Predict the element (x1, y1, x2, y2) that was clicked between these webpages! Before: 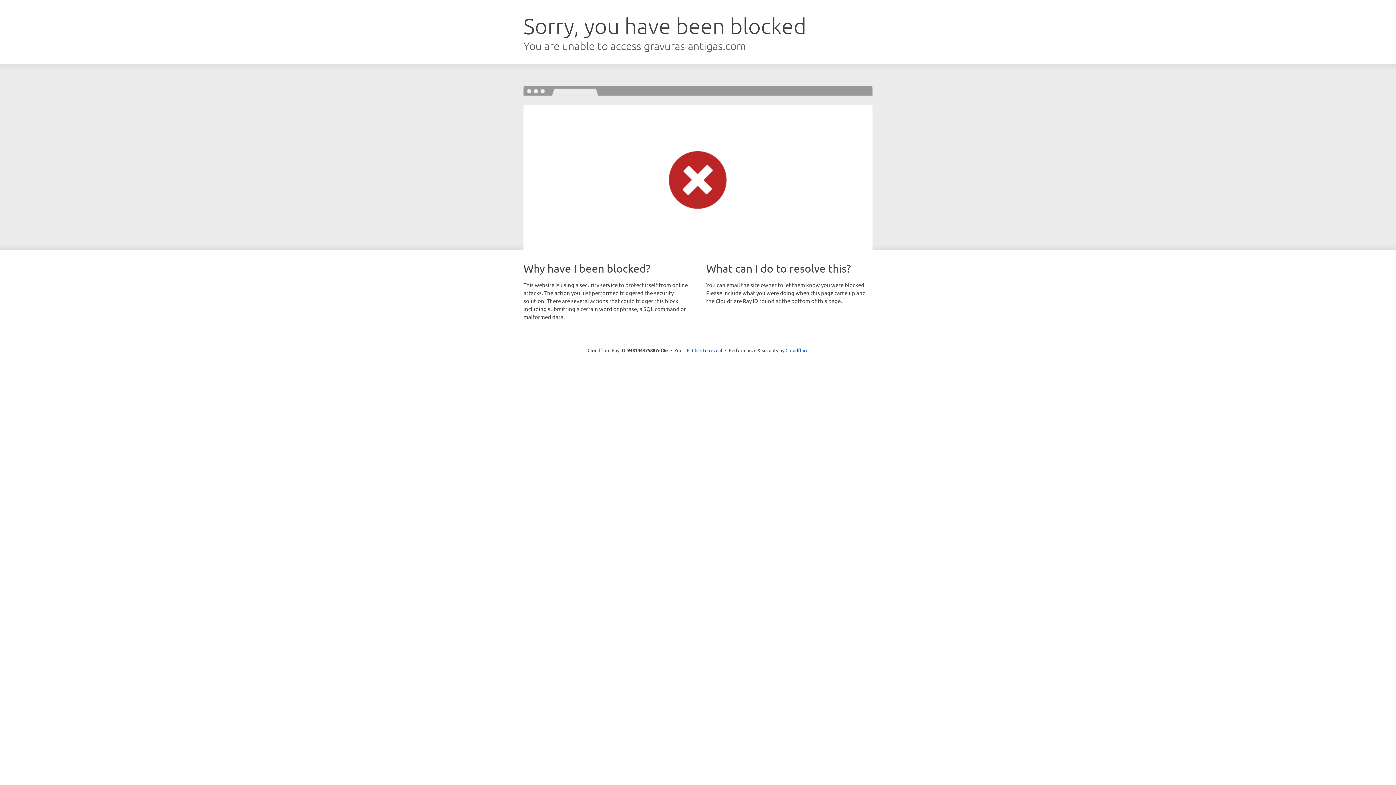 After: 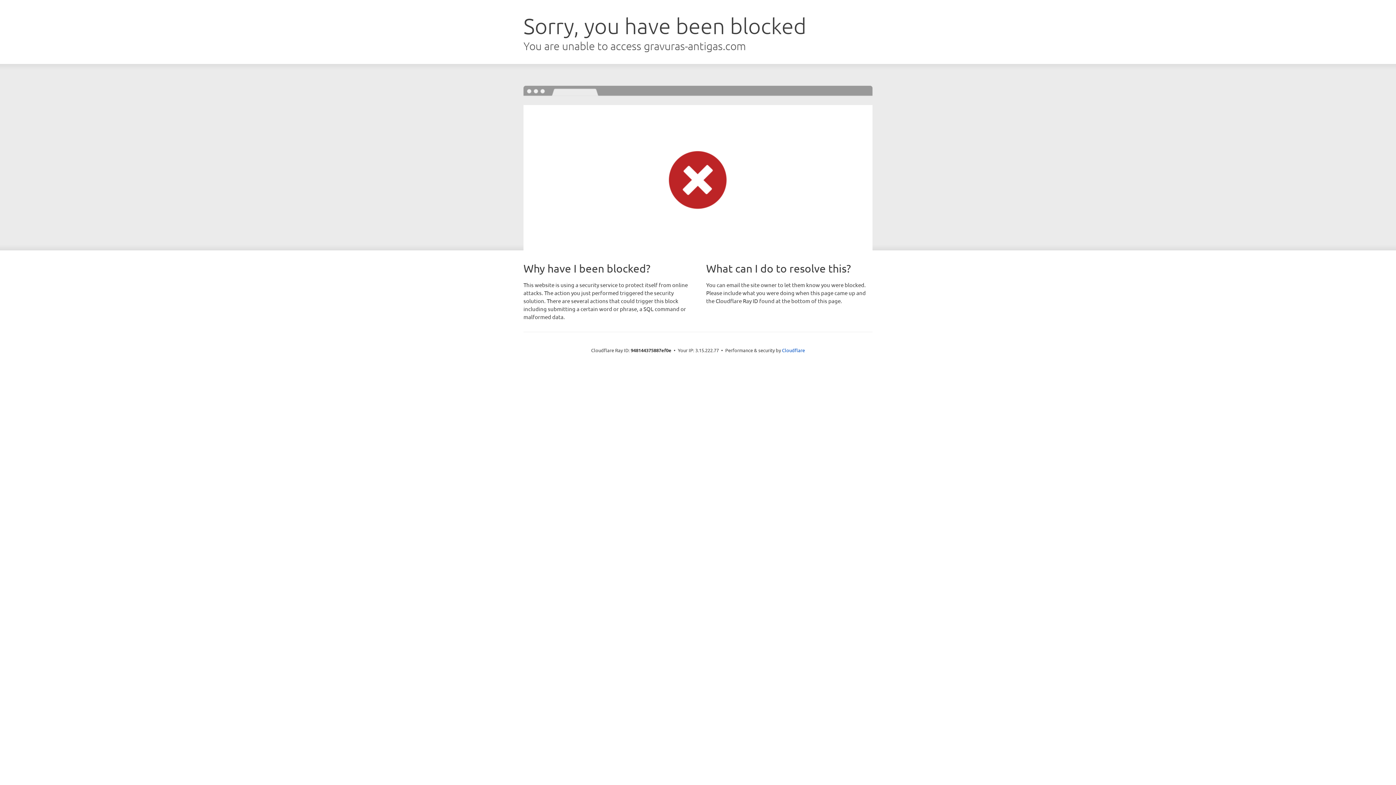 Action: label: Click to reveal bbox: (692, 346, 722, 353)